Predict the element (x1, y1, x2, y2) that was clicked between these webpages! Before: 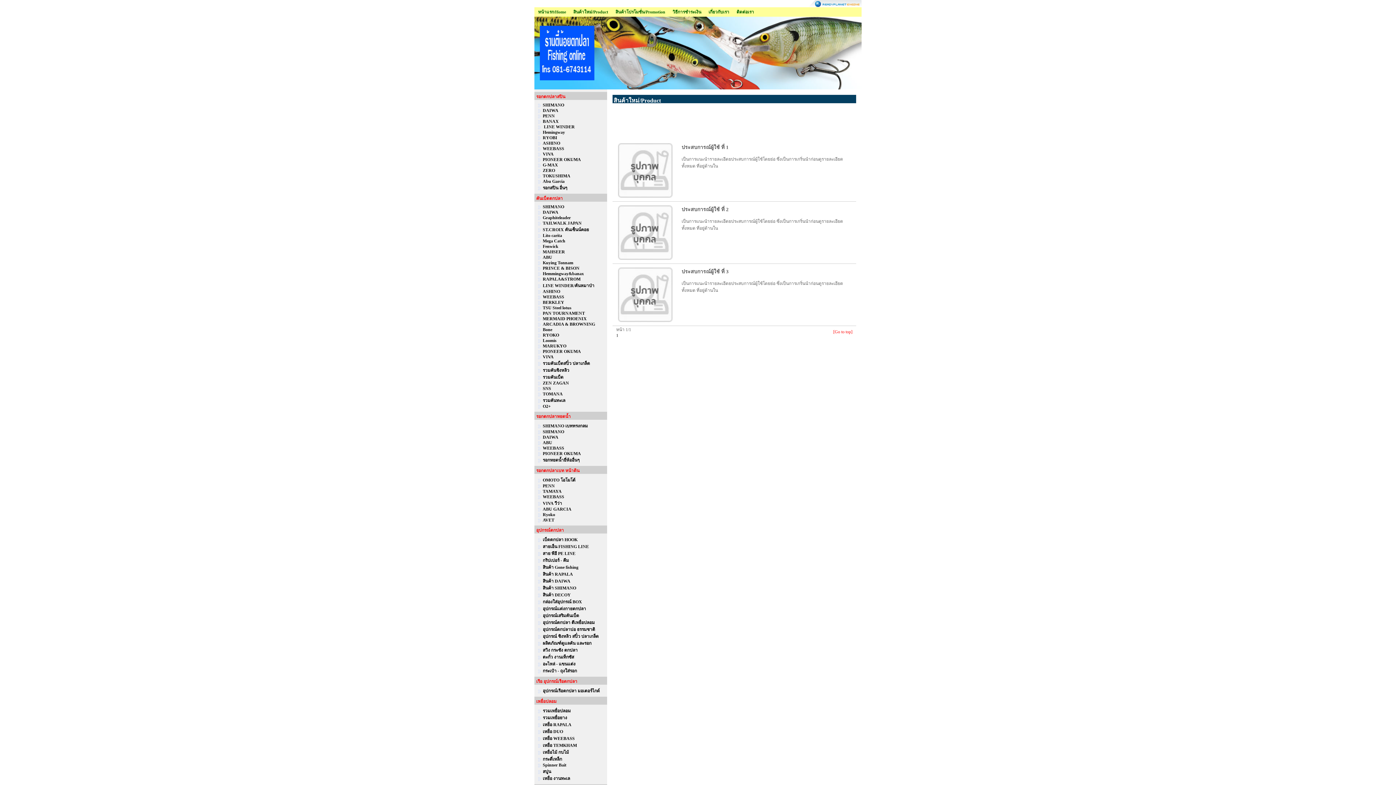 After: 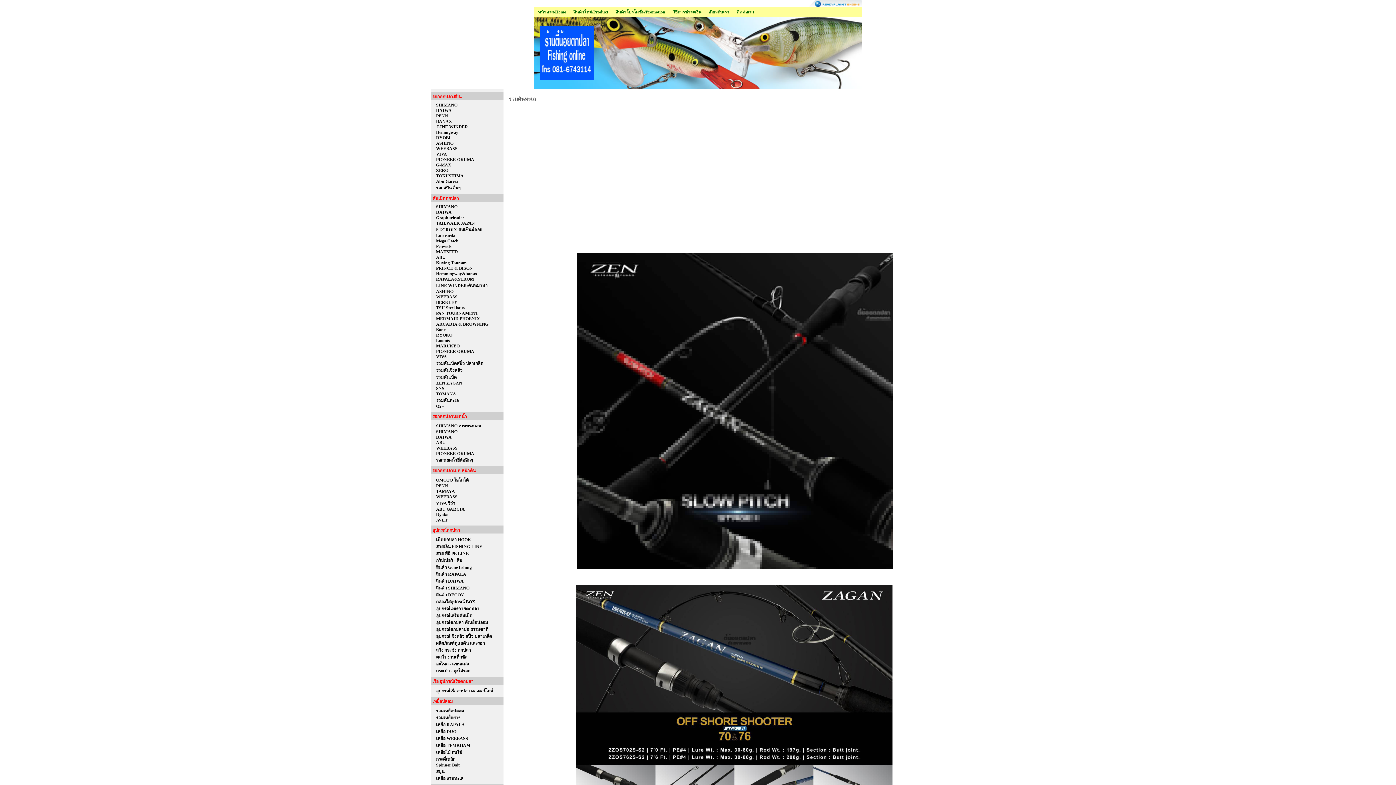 Action: bbox: (542, 398, 565, 403) label: รวมคันทะเล